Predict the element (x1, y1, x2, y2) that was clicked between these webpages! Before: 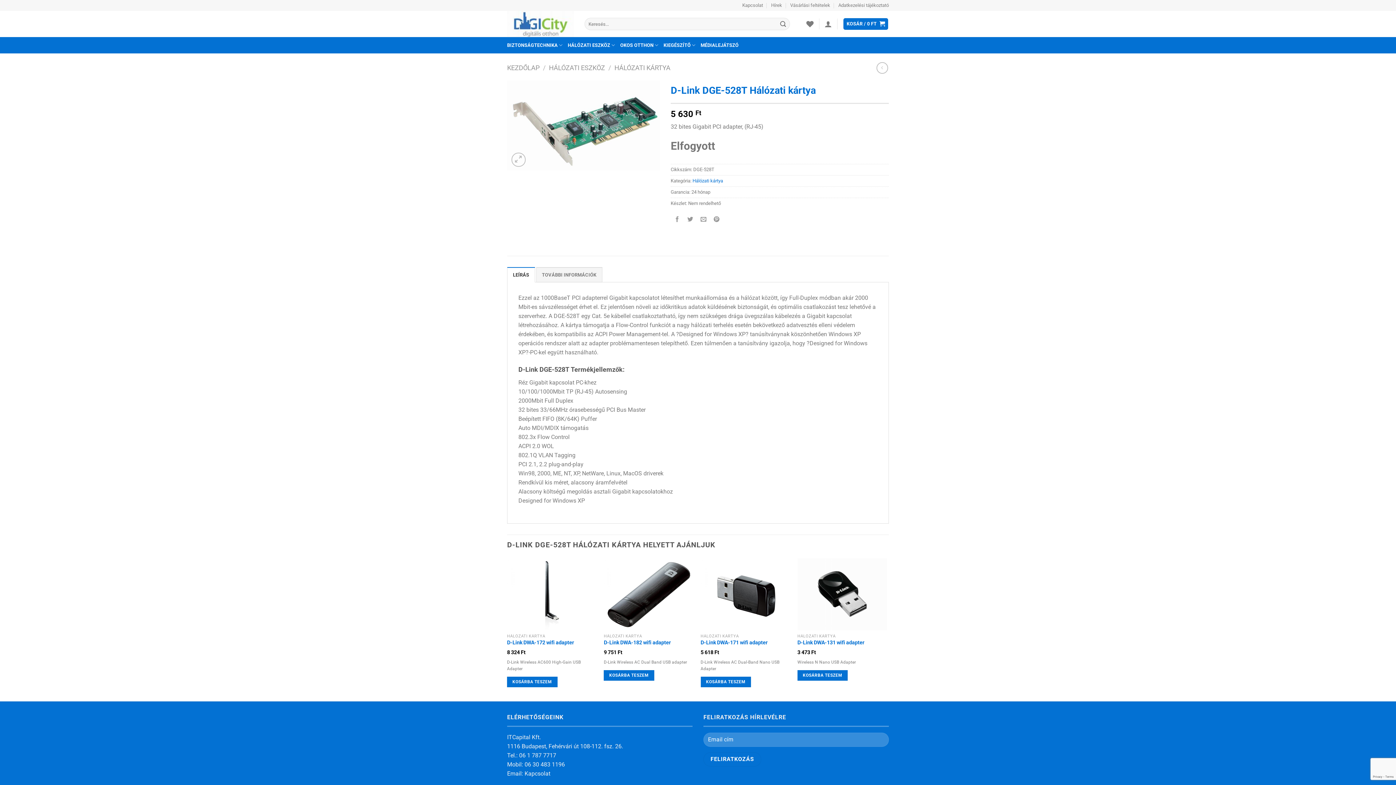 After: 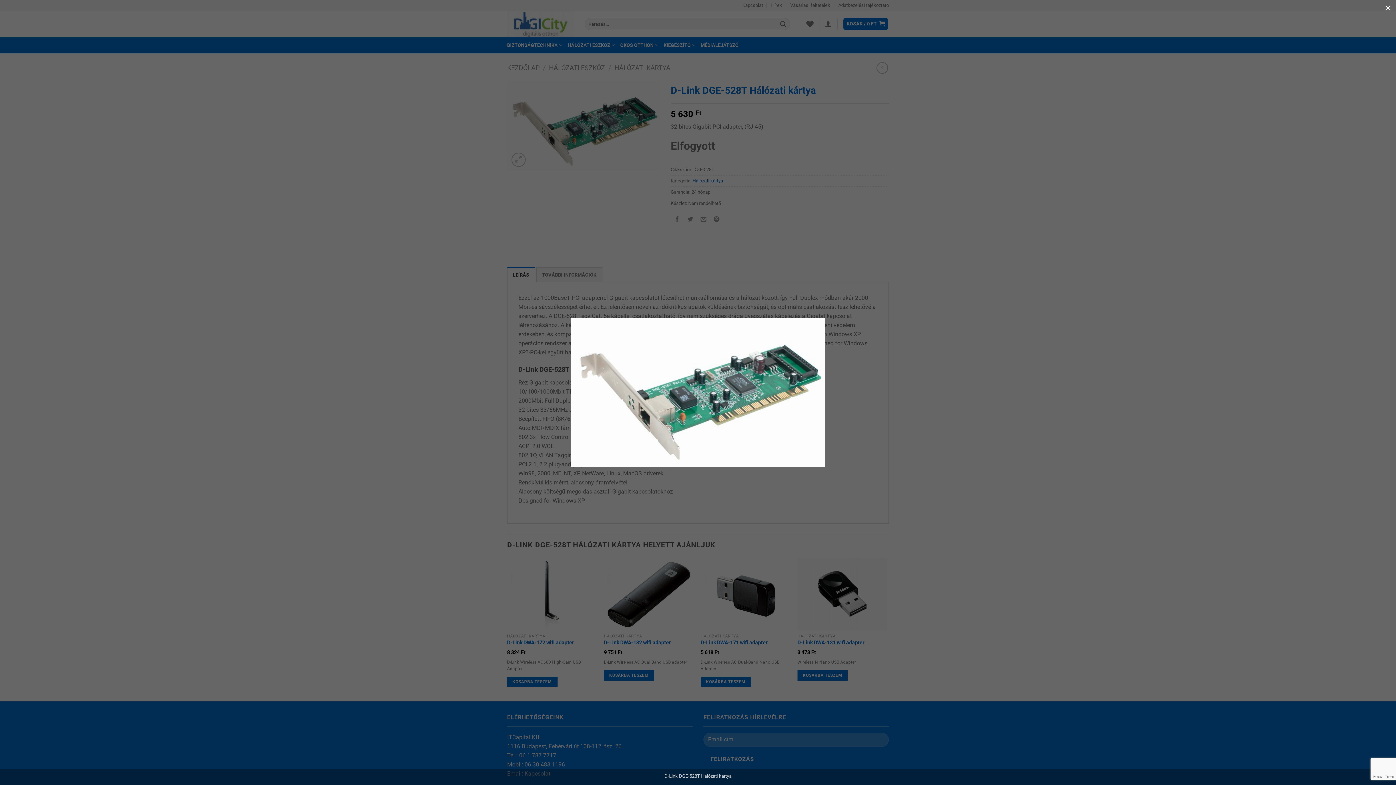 Action: bbox: (507, 121, 660, 128)